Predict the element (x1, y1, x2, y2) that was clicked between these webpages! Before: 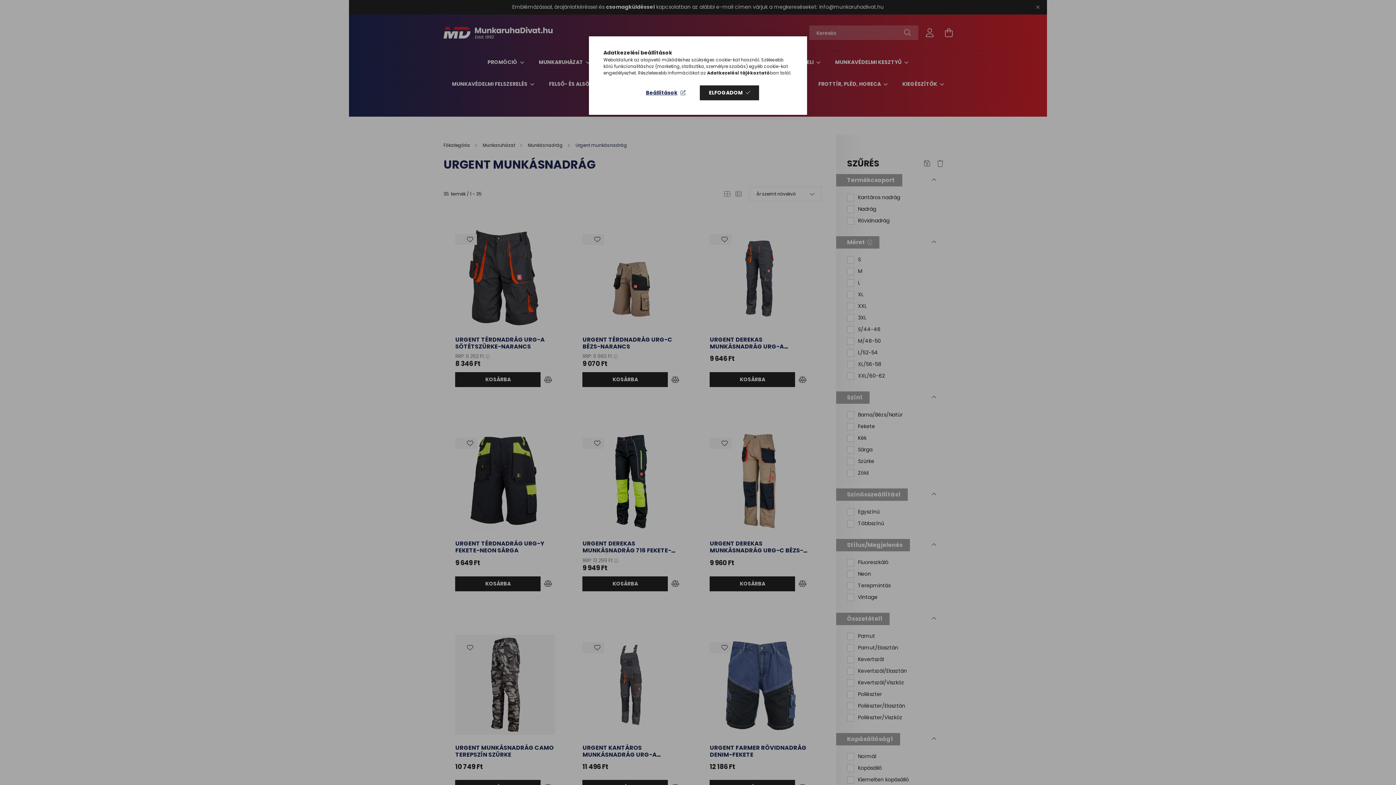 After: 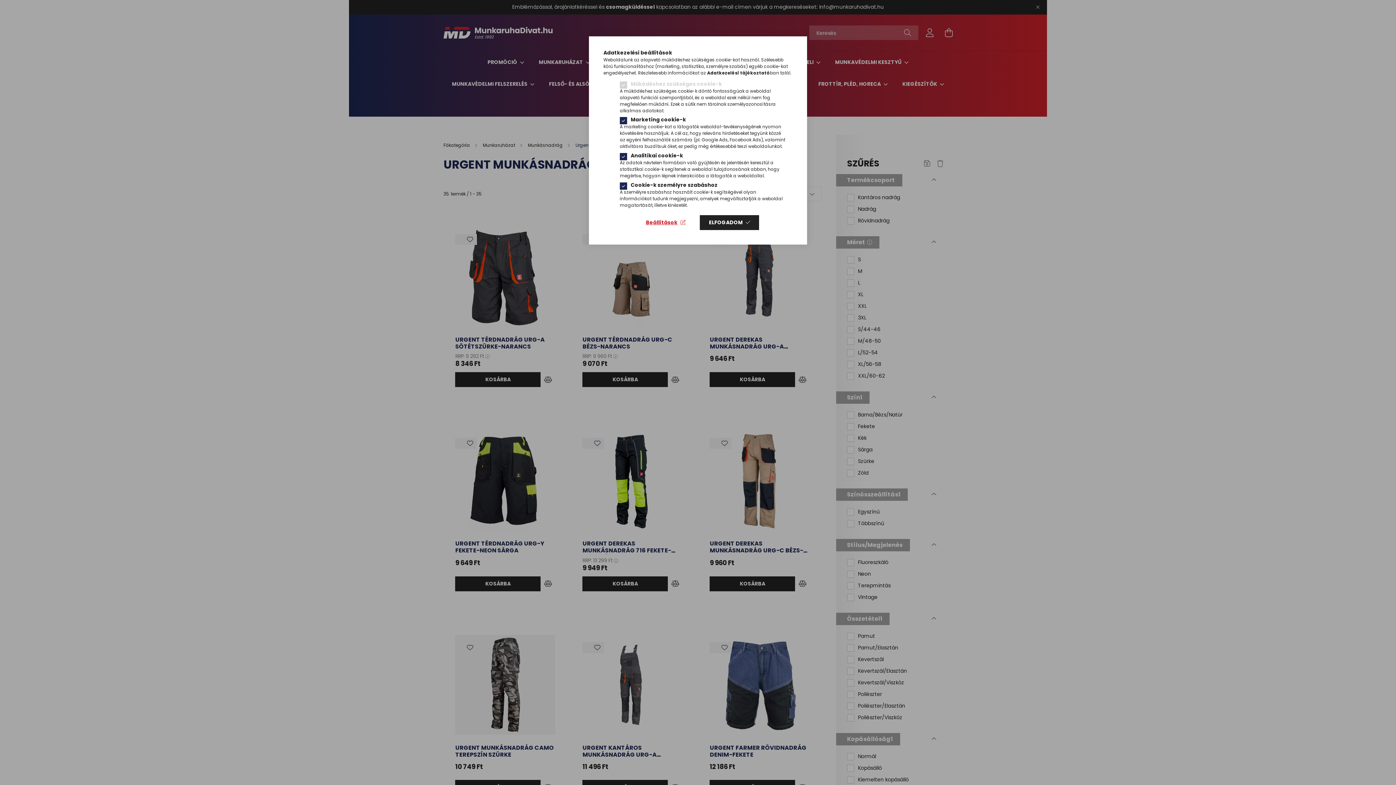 Action: bbox: (636, 85, 694, 100) label: Beállítások